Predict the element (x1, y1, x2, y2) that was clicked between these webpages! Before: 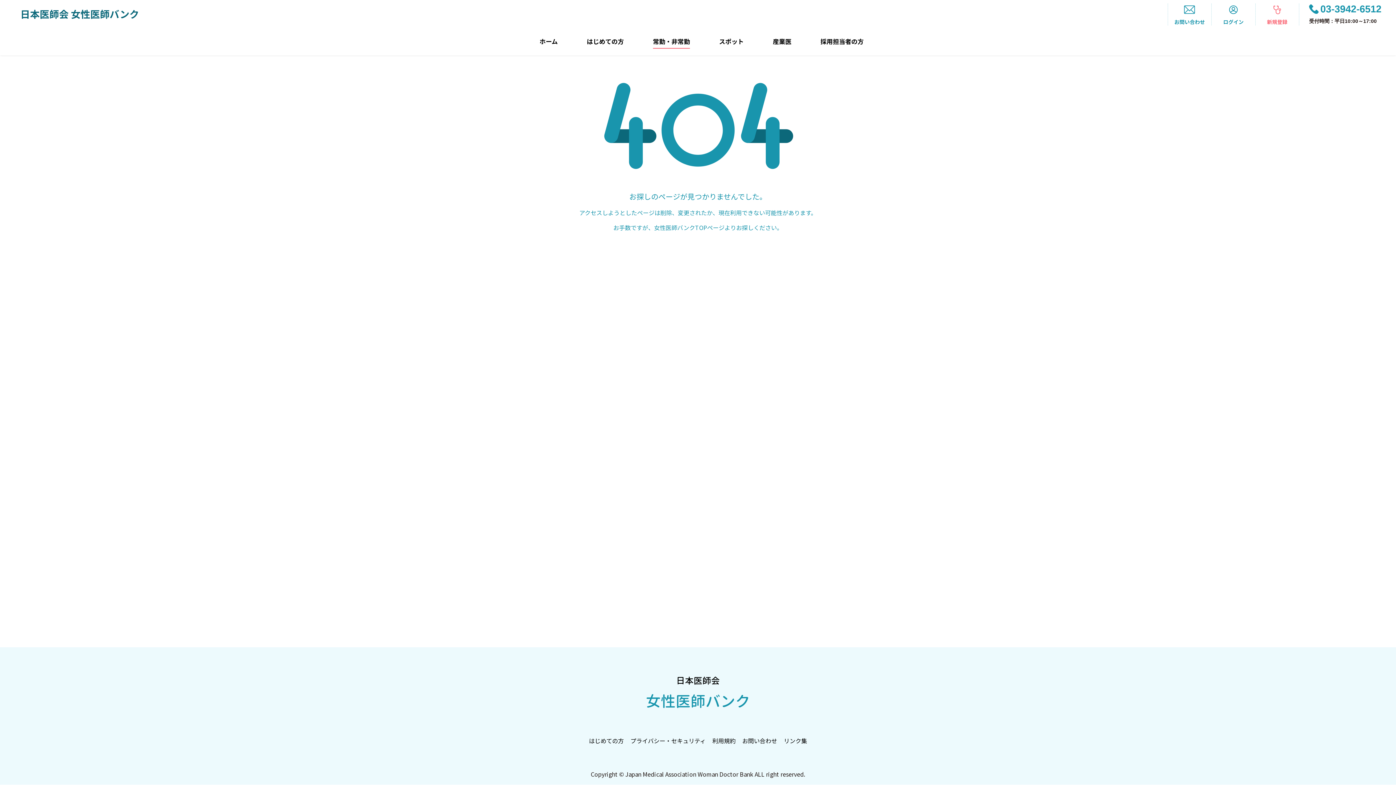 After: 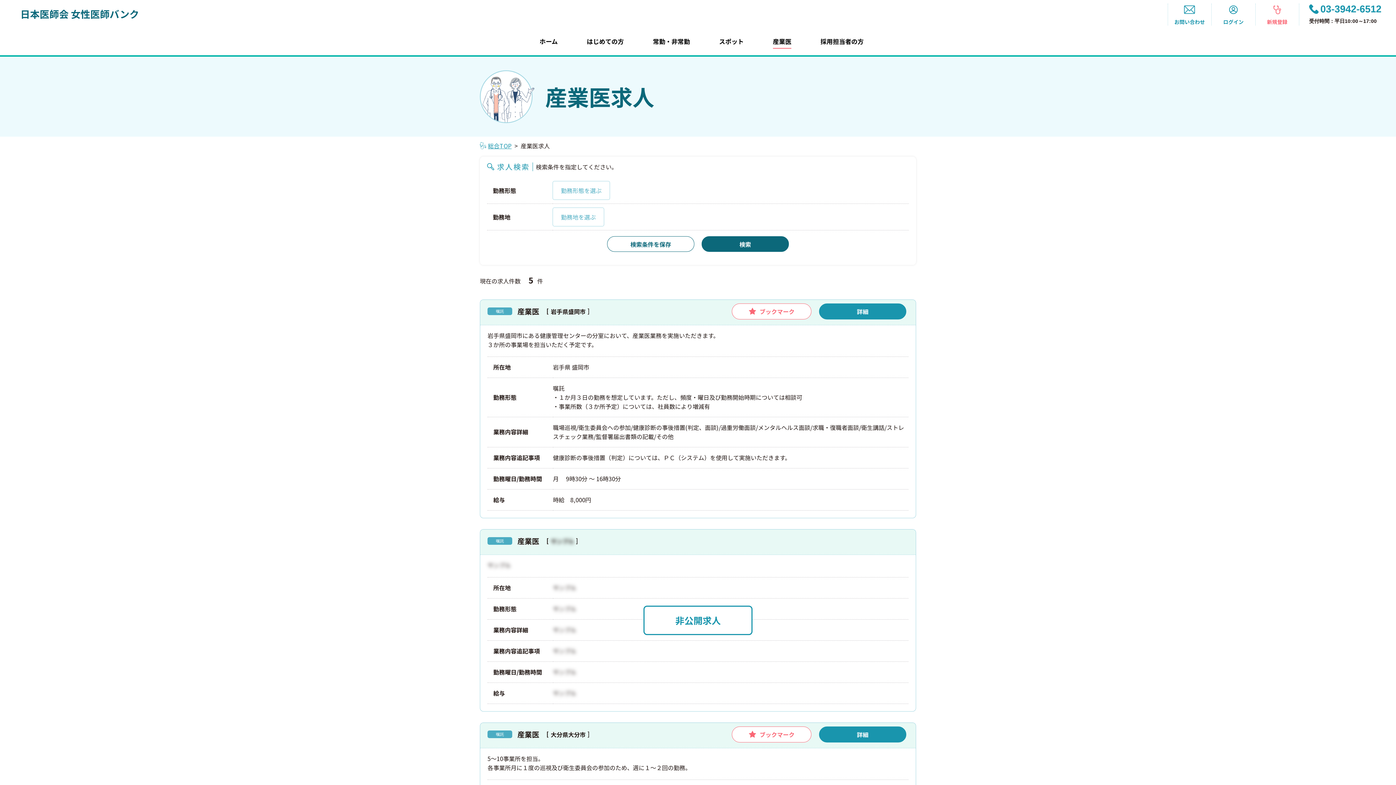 Action: bbox: (773, 38, 791, 44) label: 産業医